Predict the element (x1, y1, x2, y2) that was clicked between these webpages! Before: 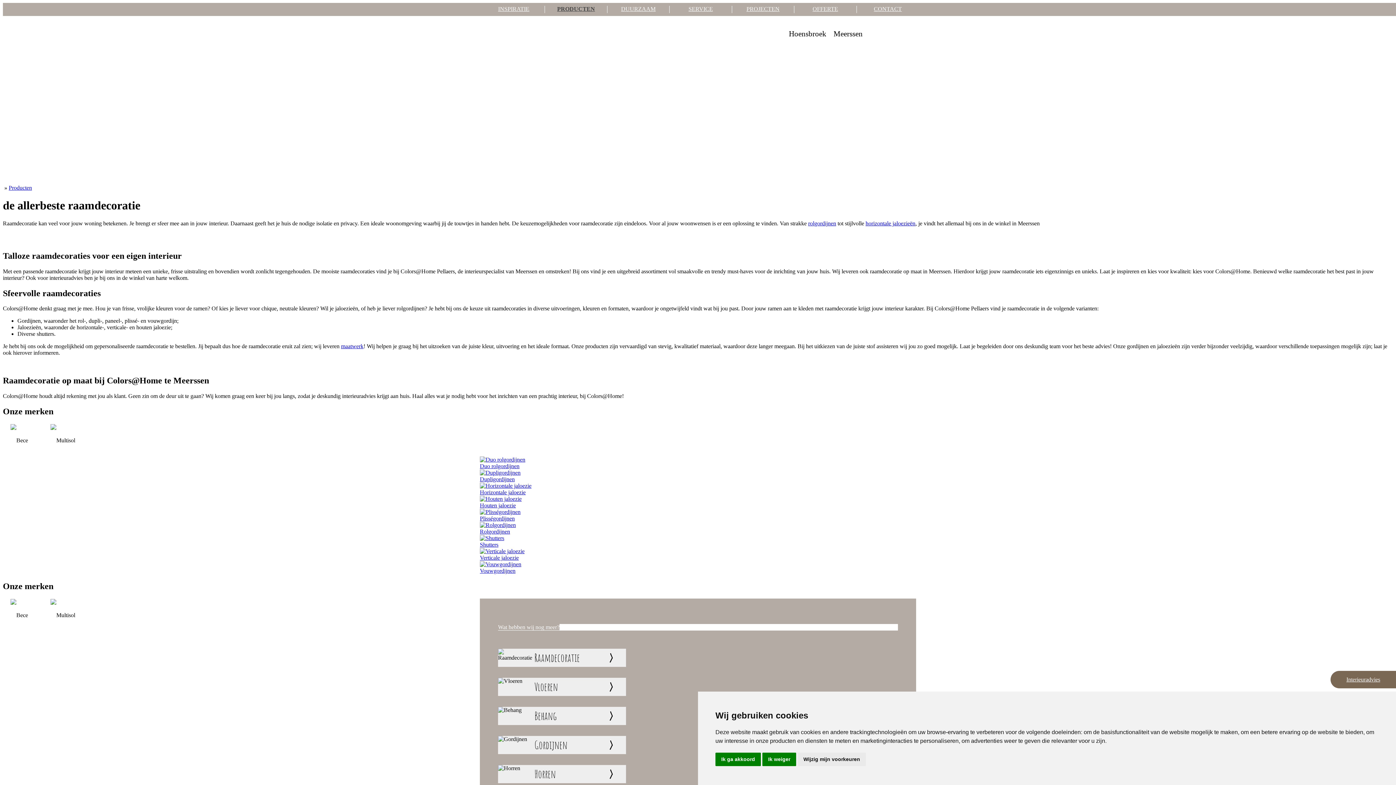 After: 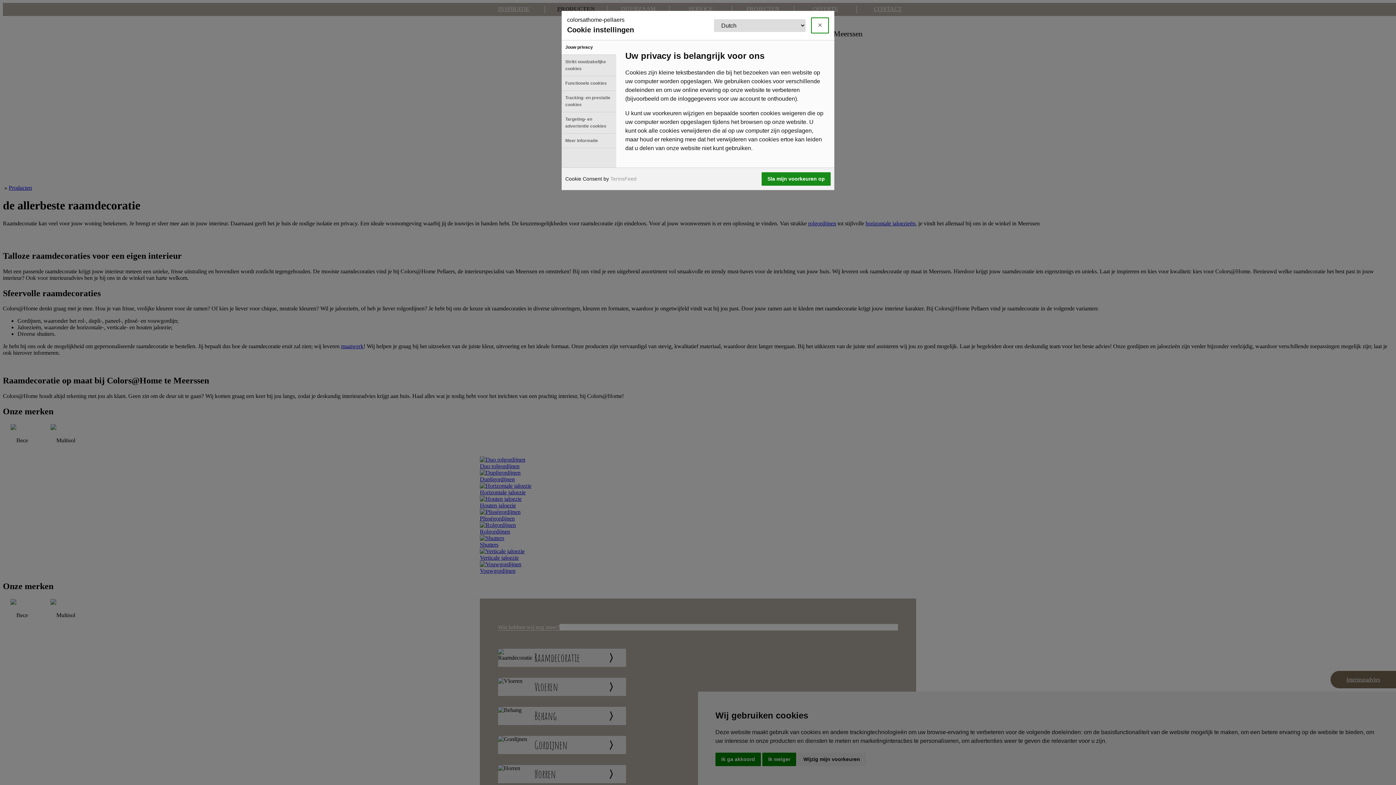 Action: label: Wijzig mijn voorkeuren bbox: (797, 753, 866, 766)